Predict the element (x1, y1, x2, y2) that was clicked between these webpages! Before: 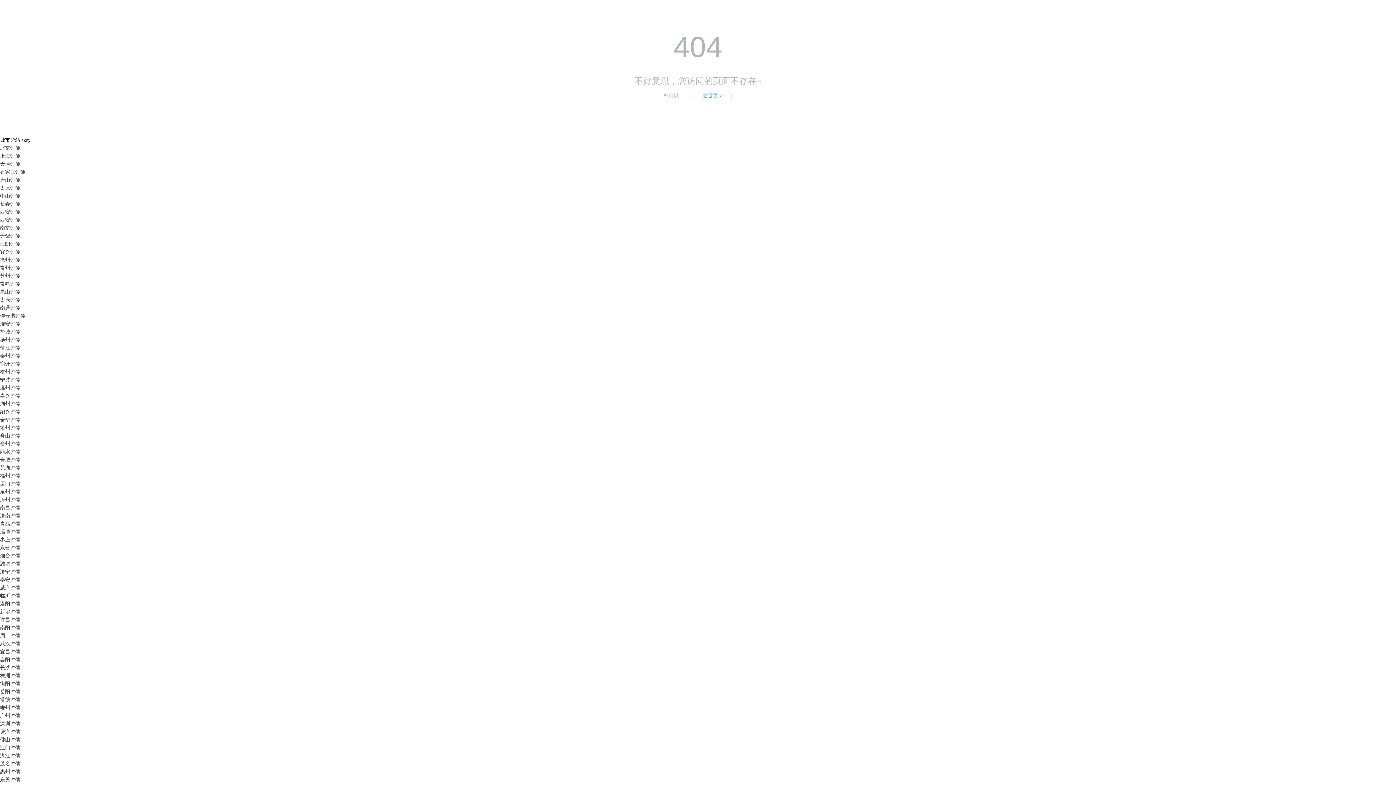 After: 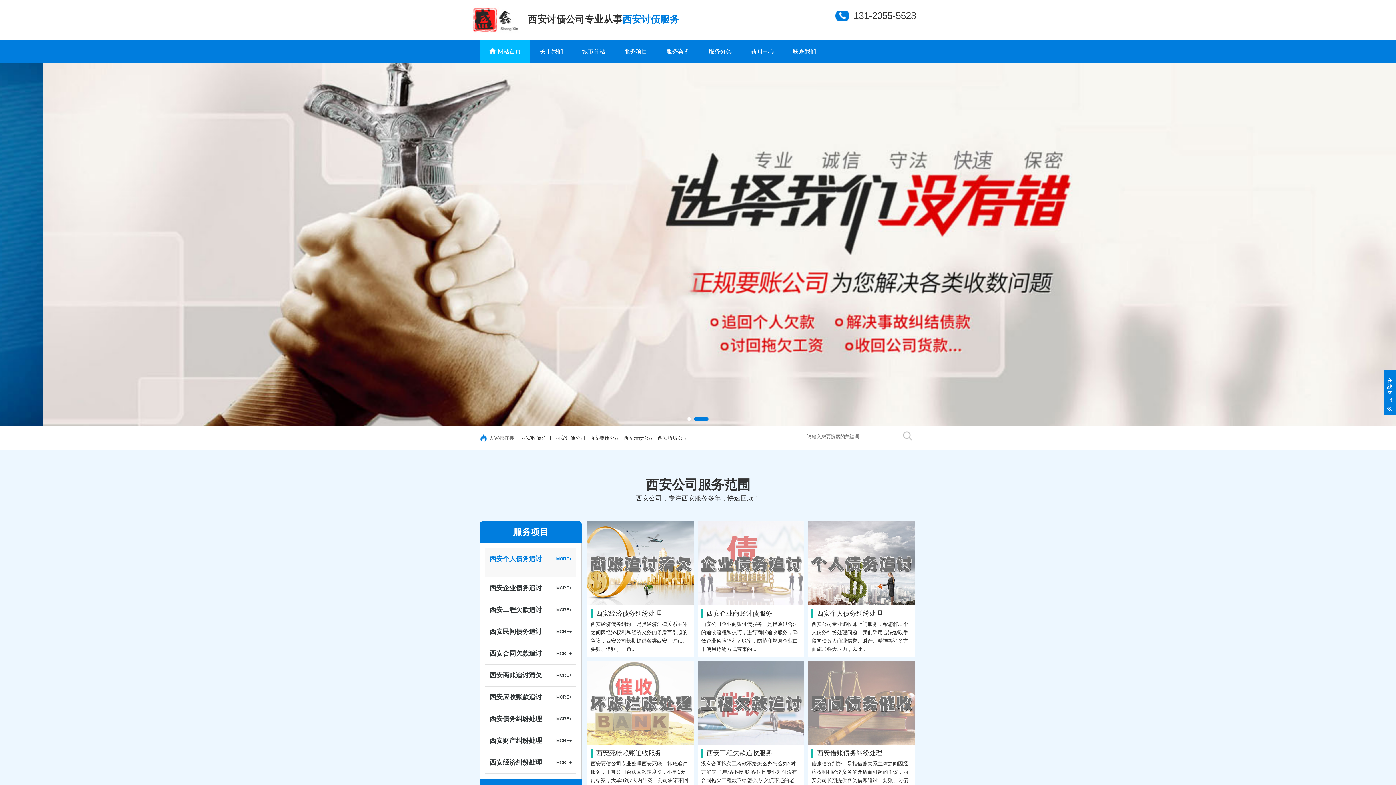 Action: bbox: (0, 209, 20, 214) label: 西安讨债